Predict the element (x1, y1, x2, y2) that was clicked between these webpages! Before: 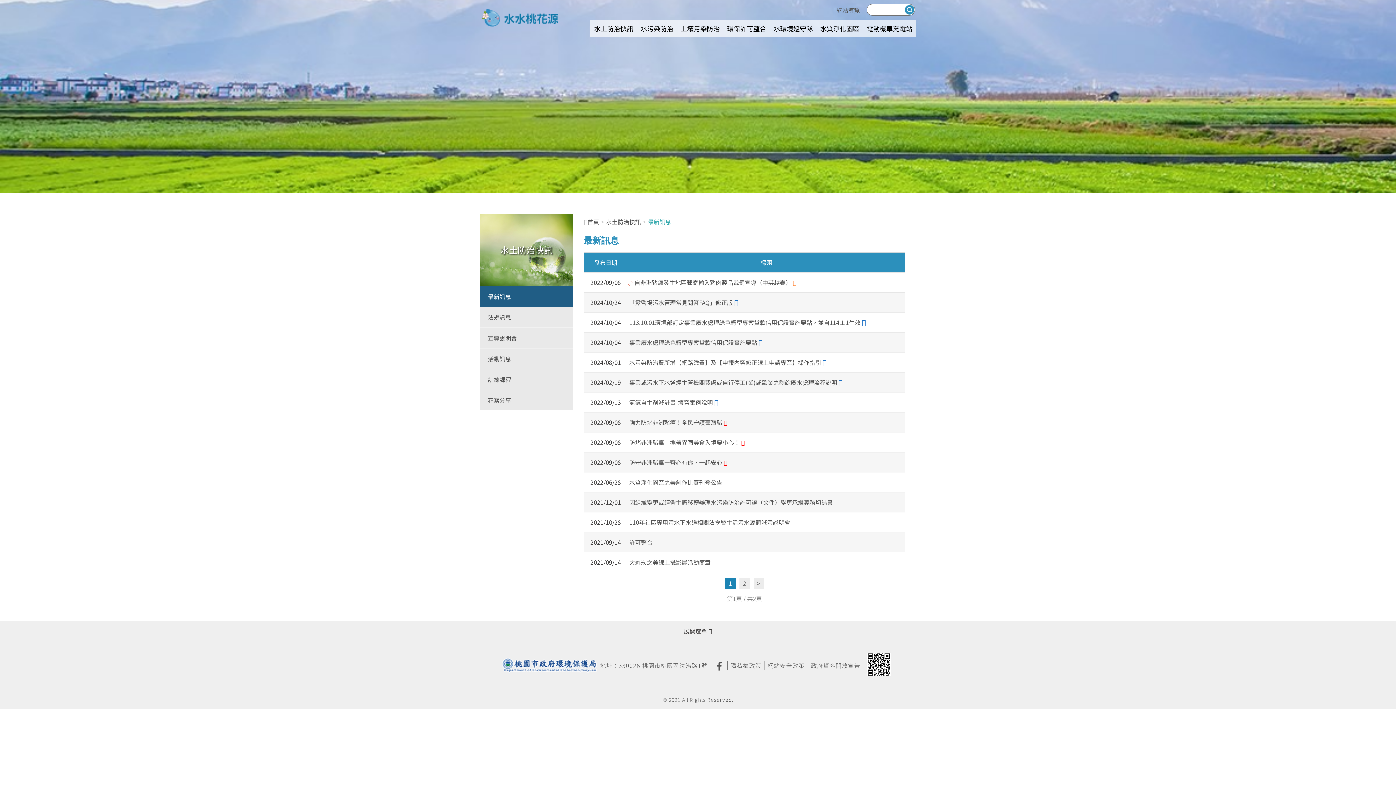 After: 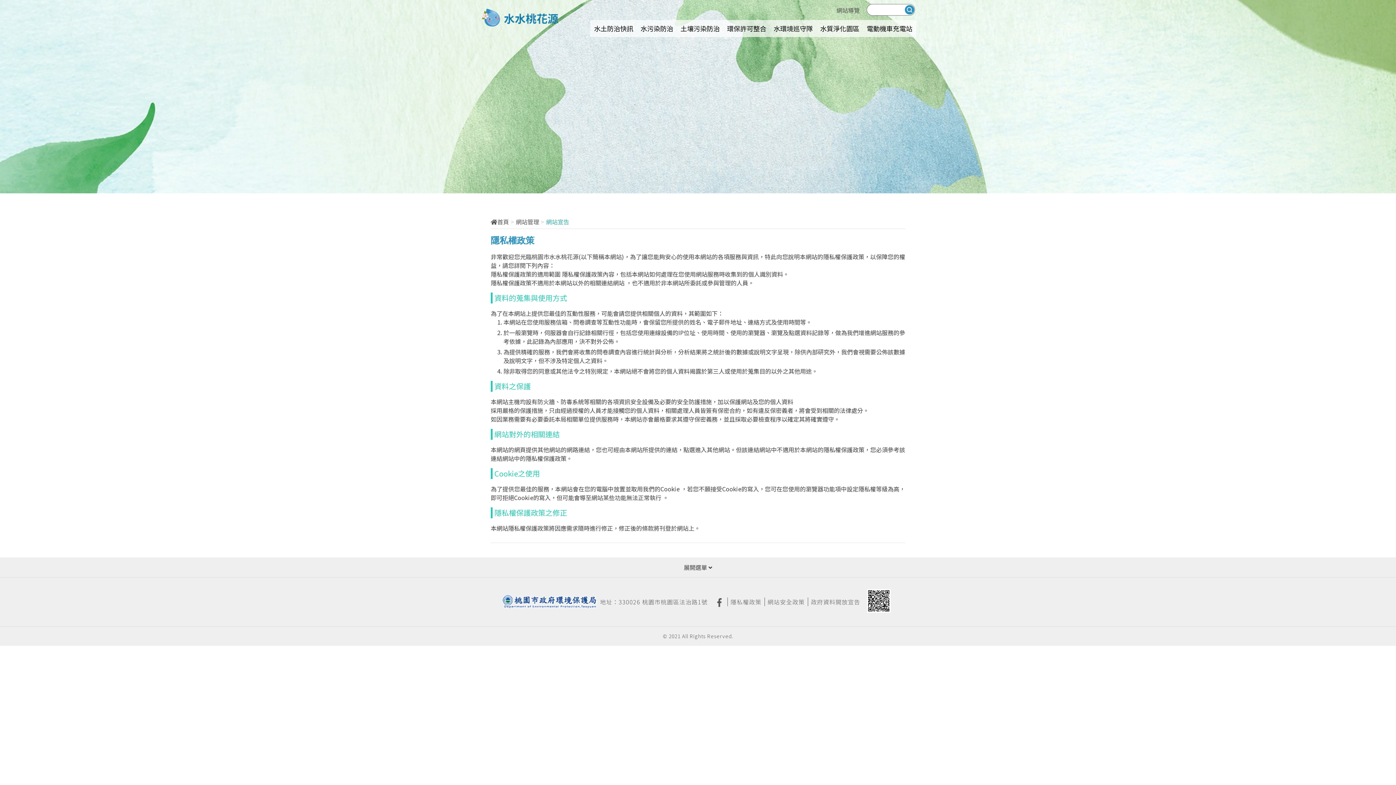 Action: bbox: (727, 661, 764, 670) label: 隱私權政策